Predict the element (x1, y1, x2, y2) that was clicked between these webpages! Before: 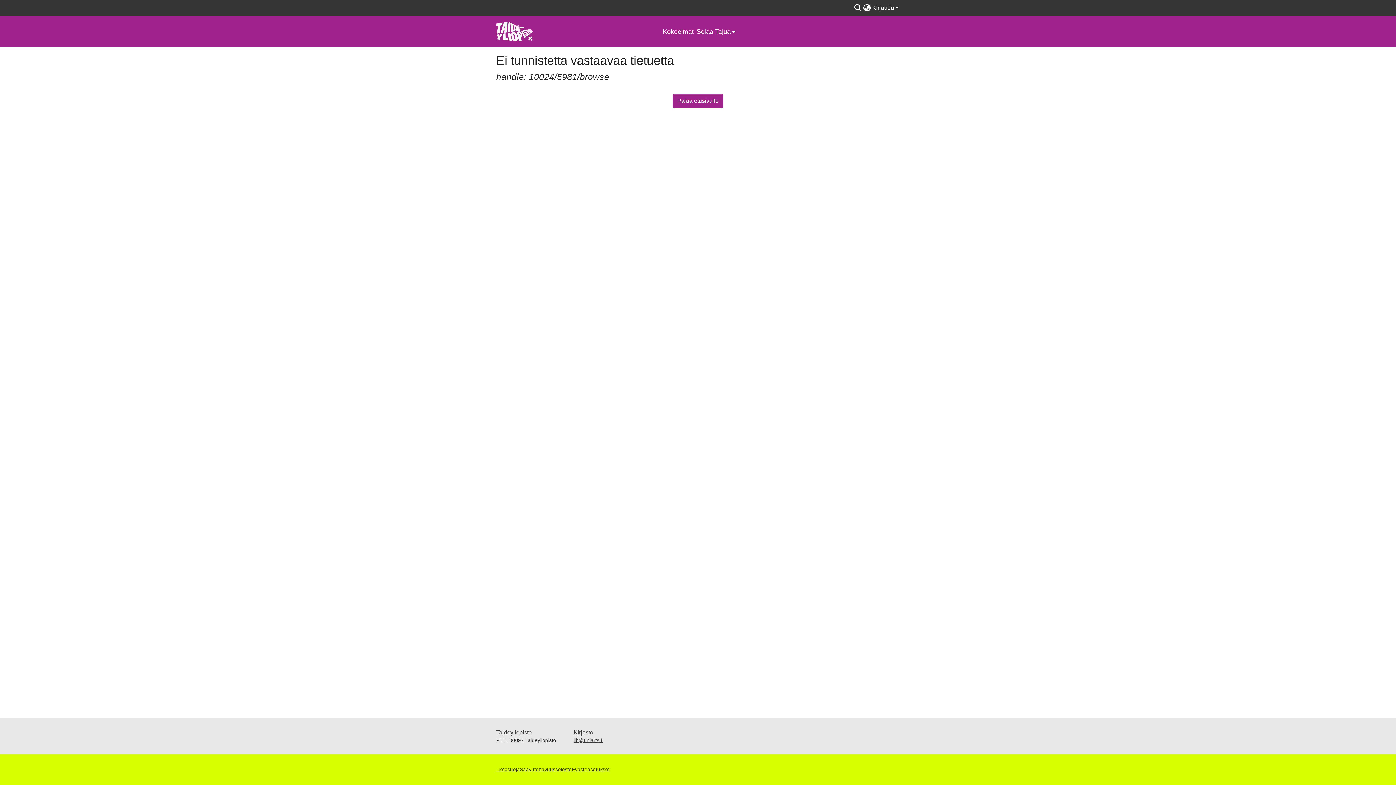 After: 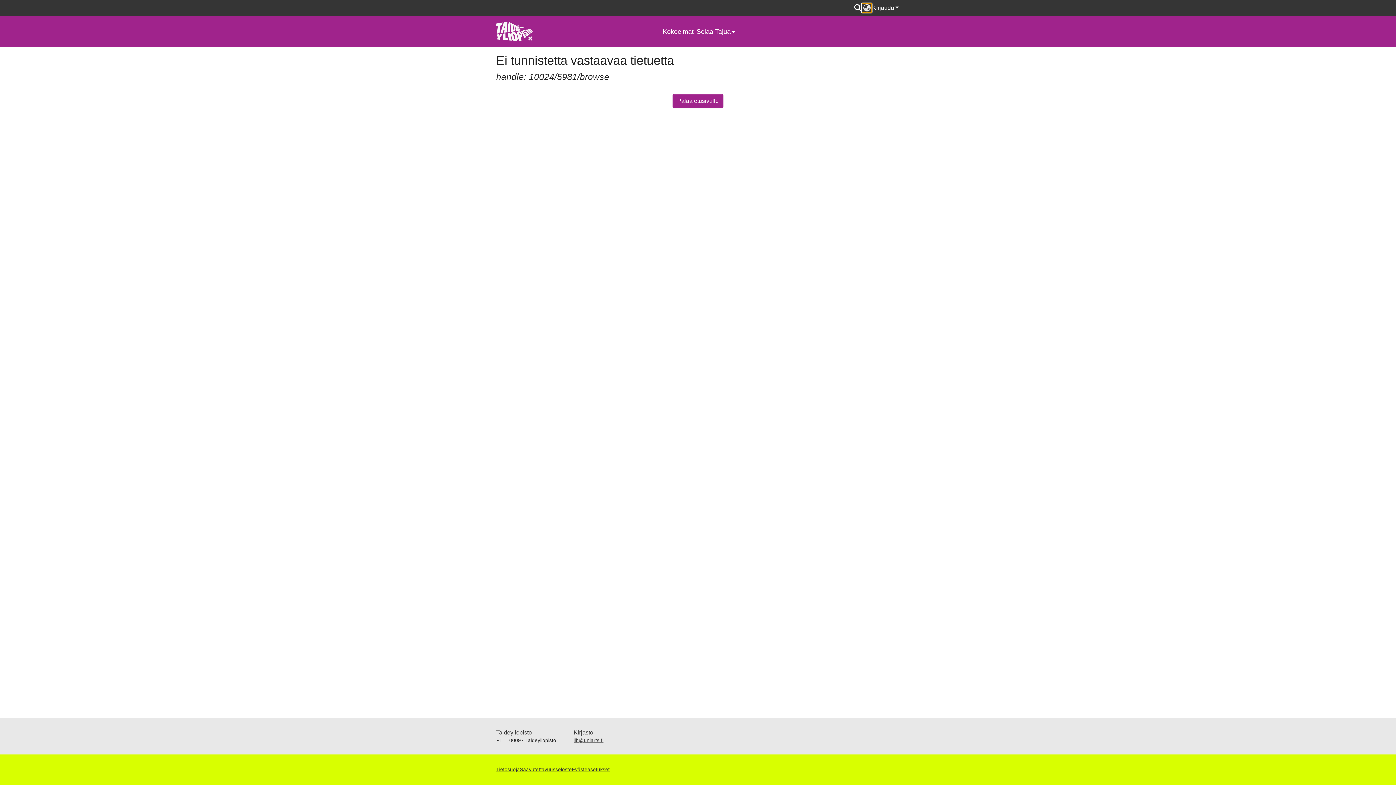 Action: bbox: (862, 3, 871, 12) label: Kielivalinta